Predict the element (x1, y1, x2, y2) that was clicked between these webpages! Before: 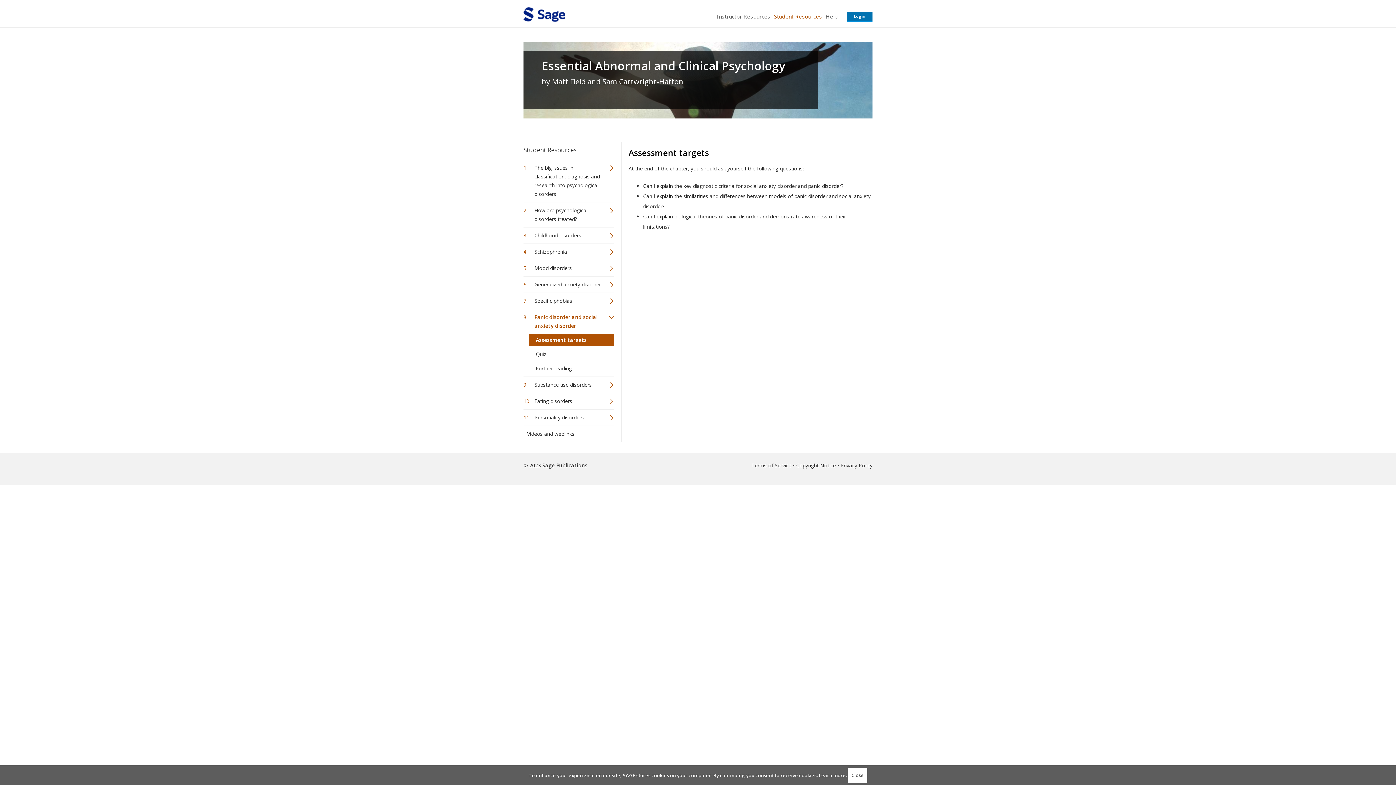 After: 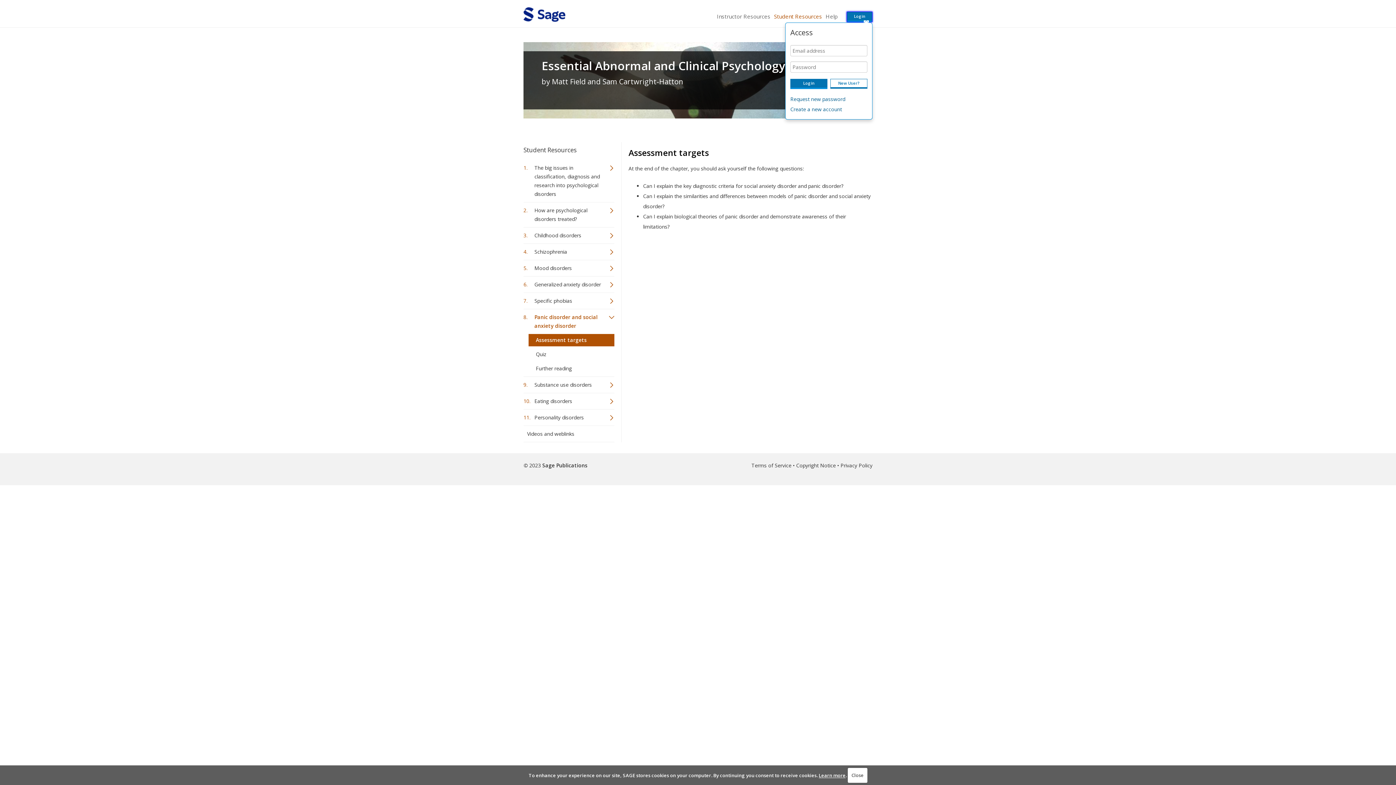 Action: label: Login bbox: (846, 11, 872, 22)